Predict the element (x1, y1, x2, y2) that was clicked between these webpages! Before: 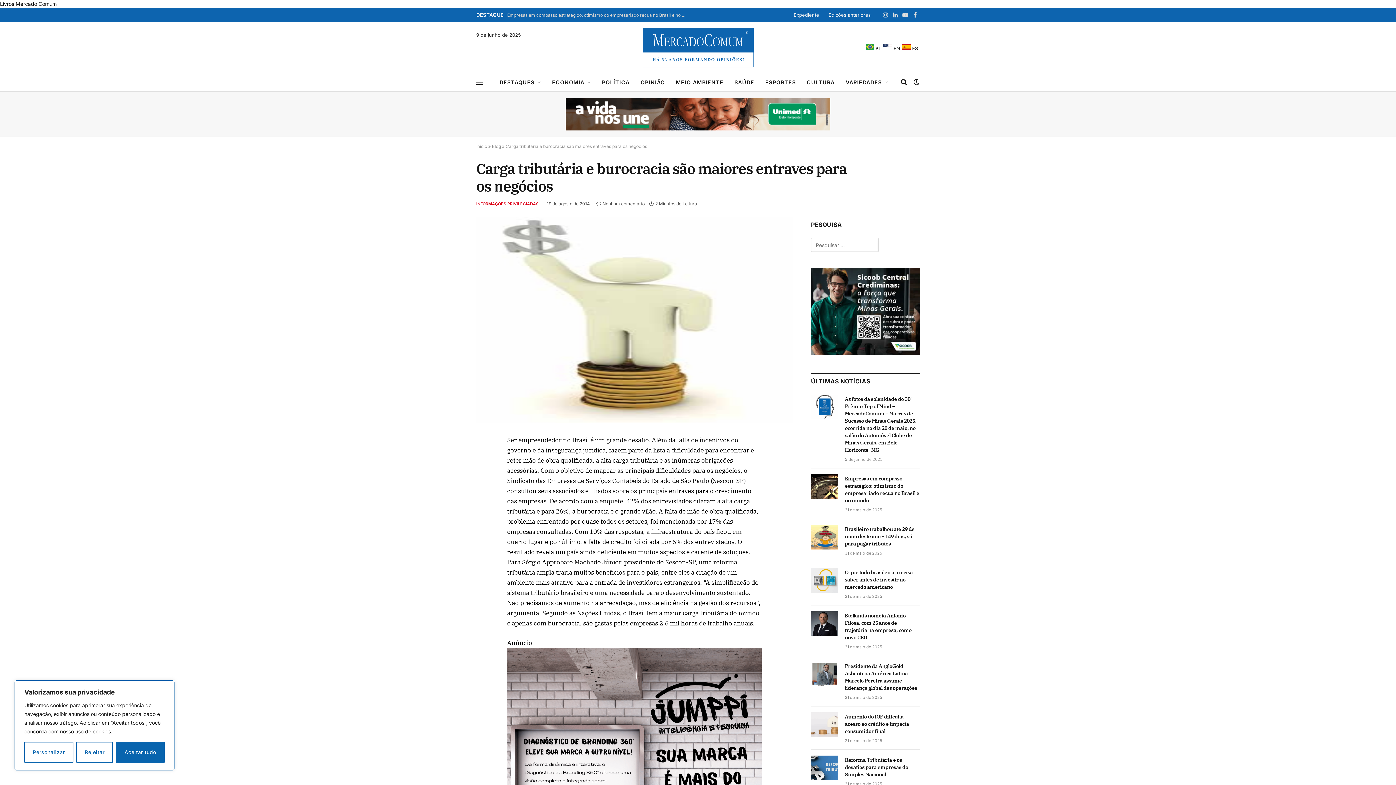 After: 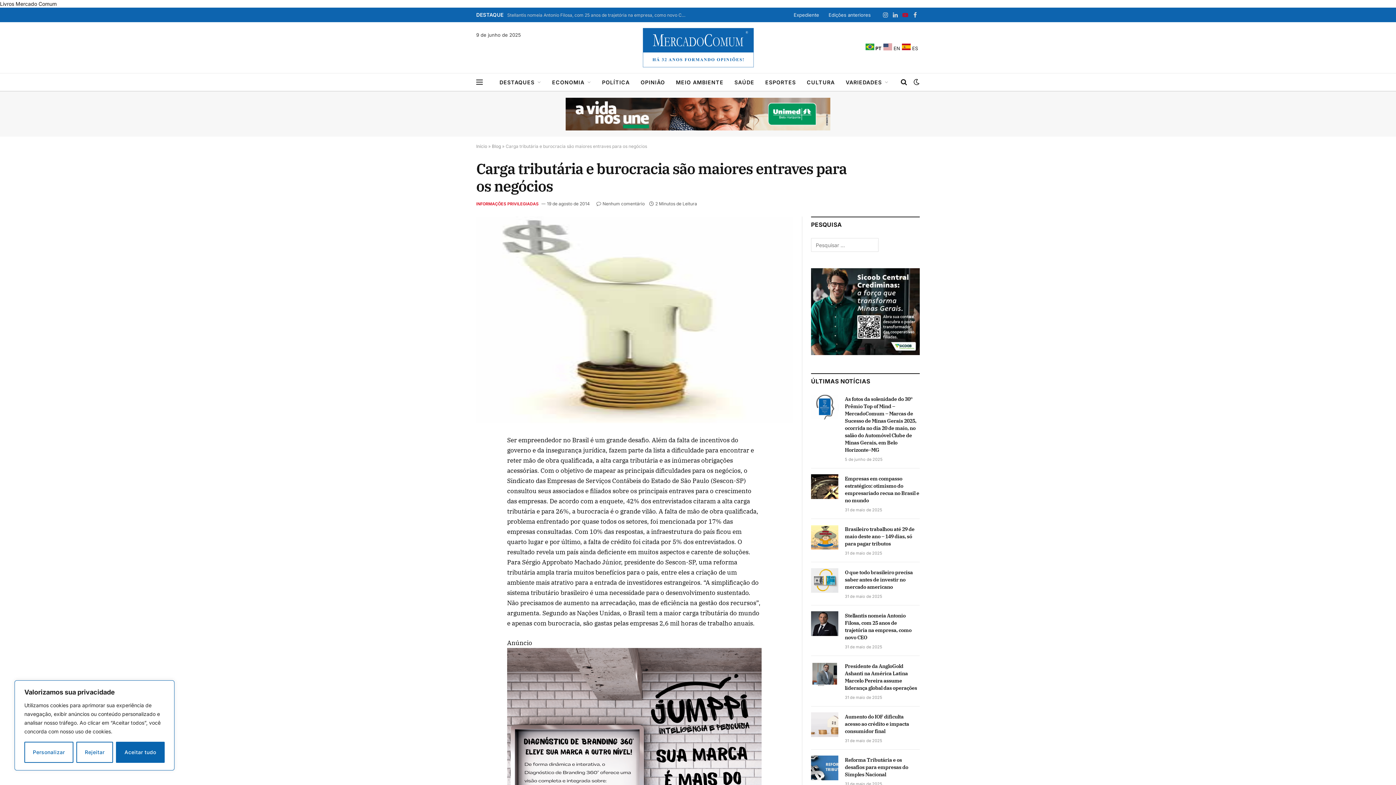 Action: label: YouTube bbox: (1012, 7, 1021, 22)